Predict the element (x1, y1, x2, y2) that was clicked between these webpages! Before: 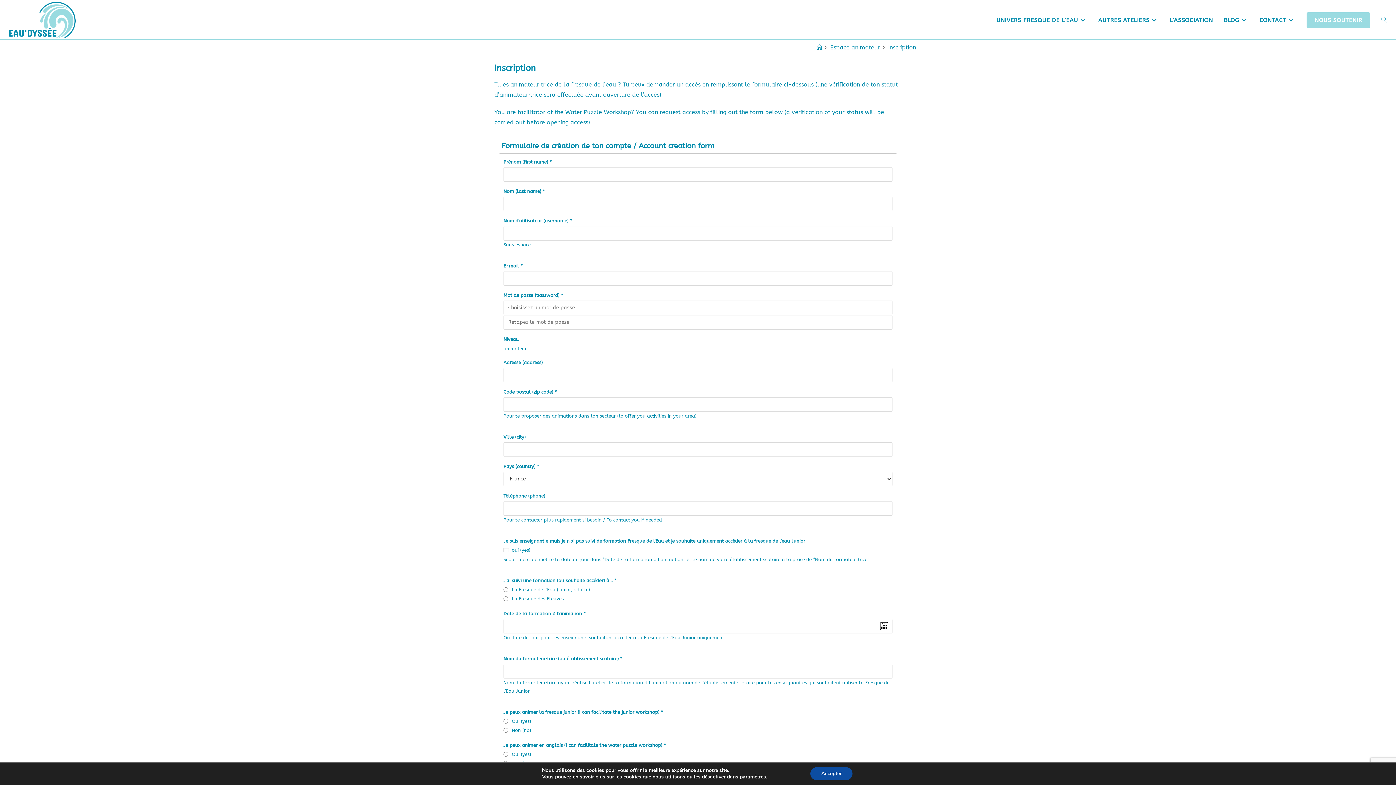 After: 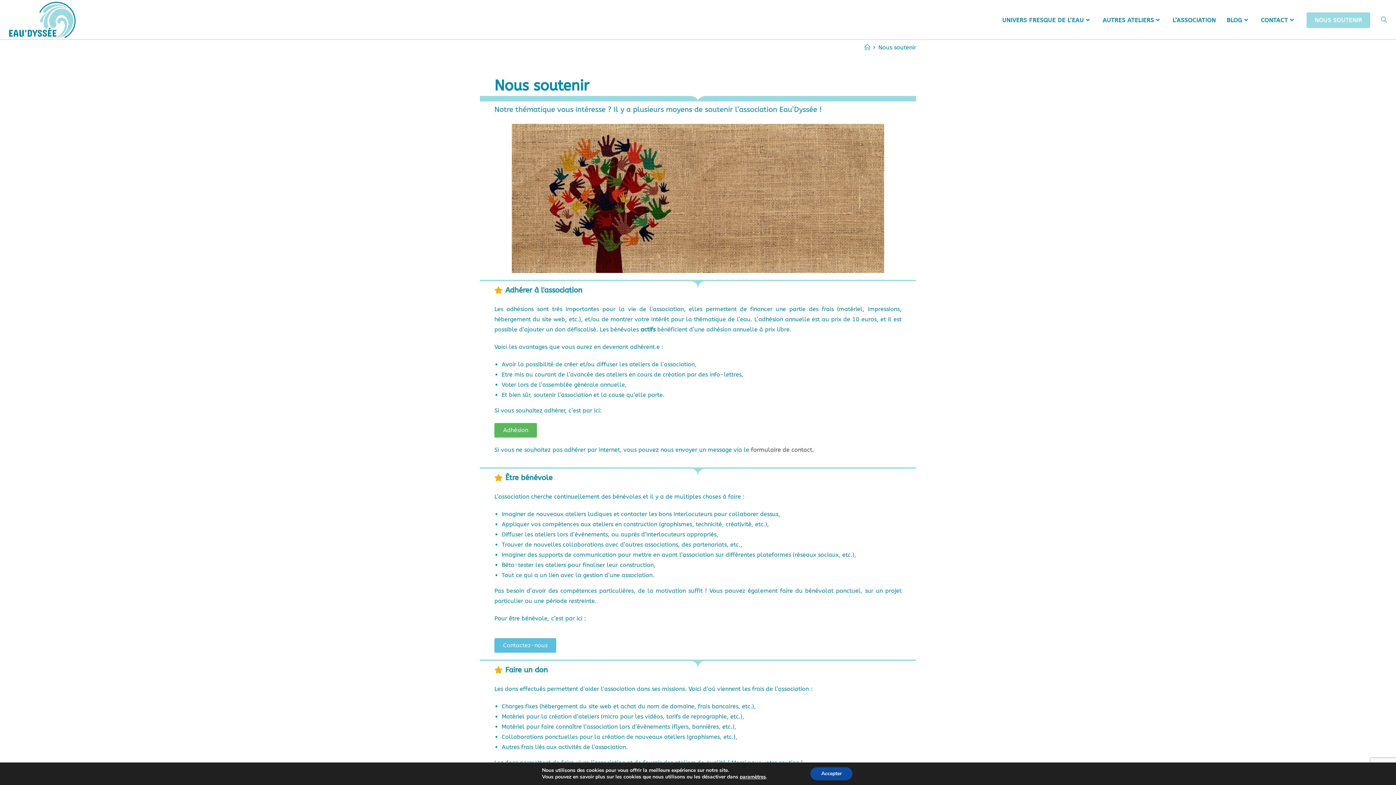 Action: bbox: (1301, 1, 1376, 39) label: NOUS SOUTENIR